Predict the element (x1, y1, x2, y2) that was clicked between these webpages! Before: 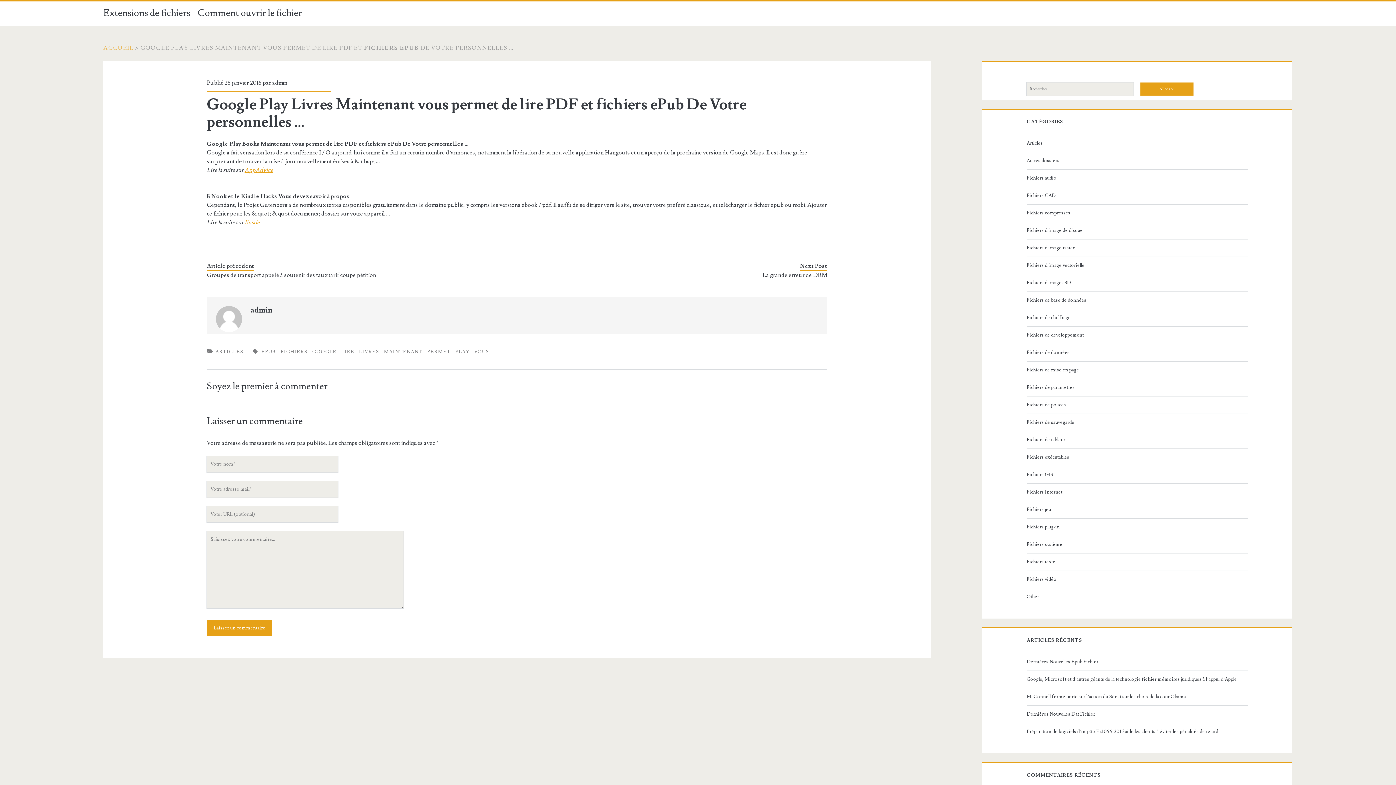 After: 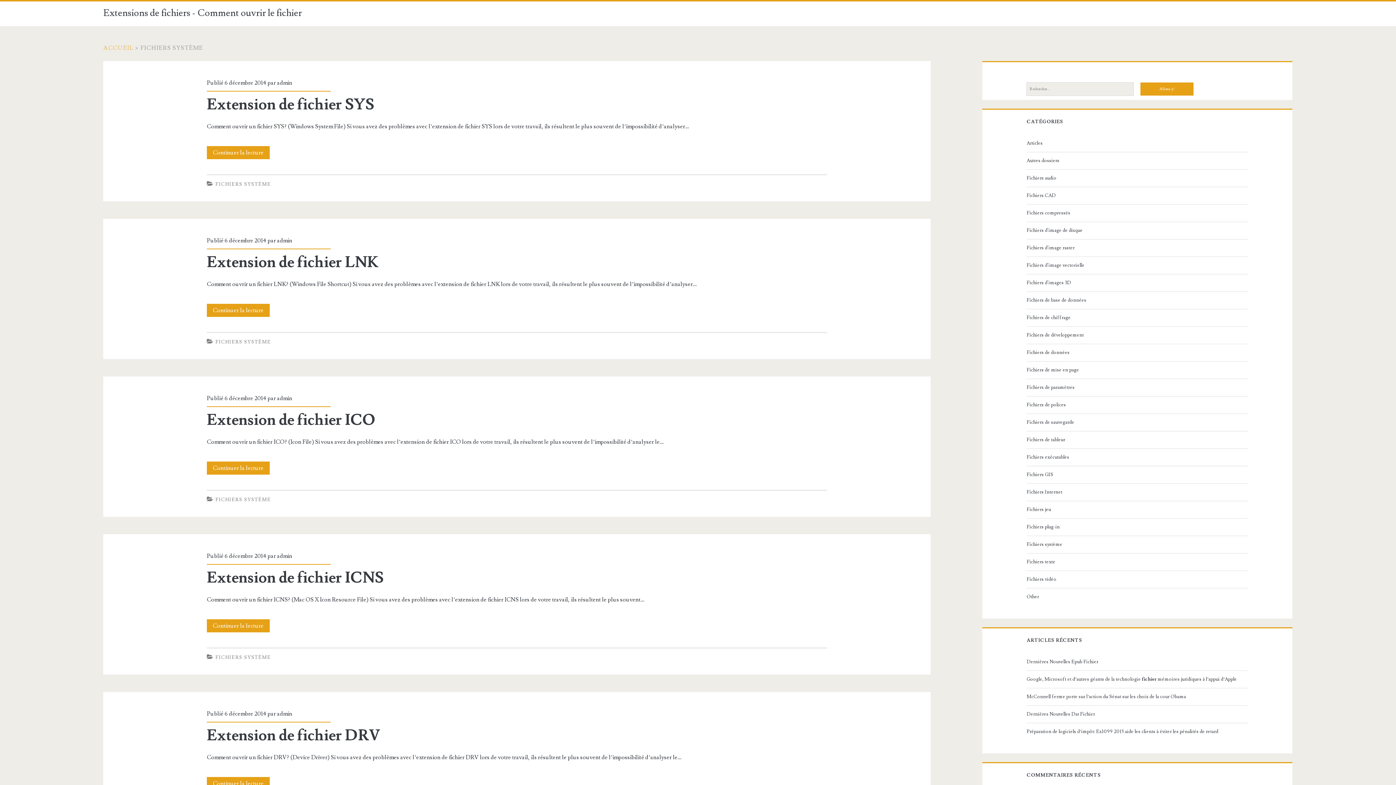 Action: bbox: (1026, 540, 1245, 549) label: Fichiers système